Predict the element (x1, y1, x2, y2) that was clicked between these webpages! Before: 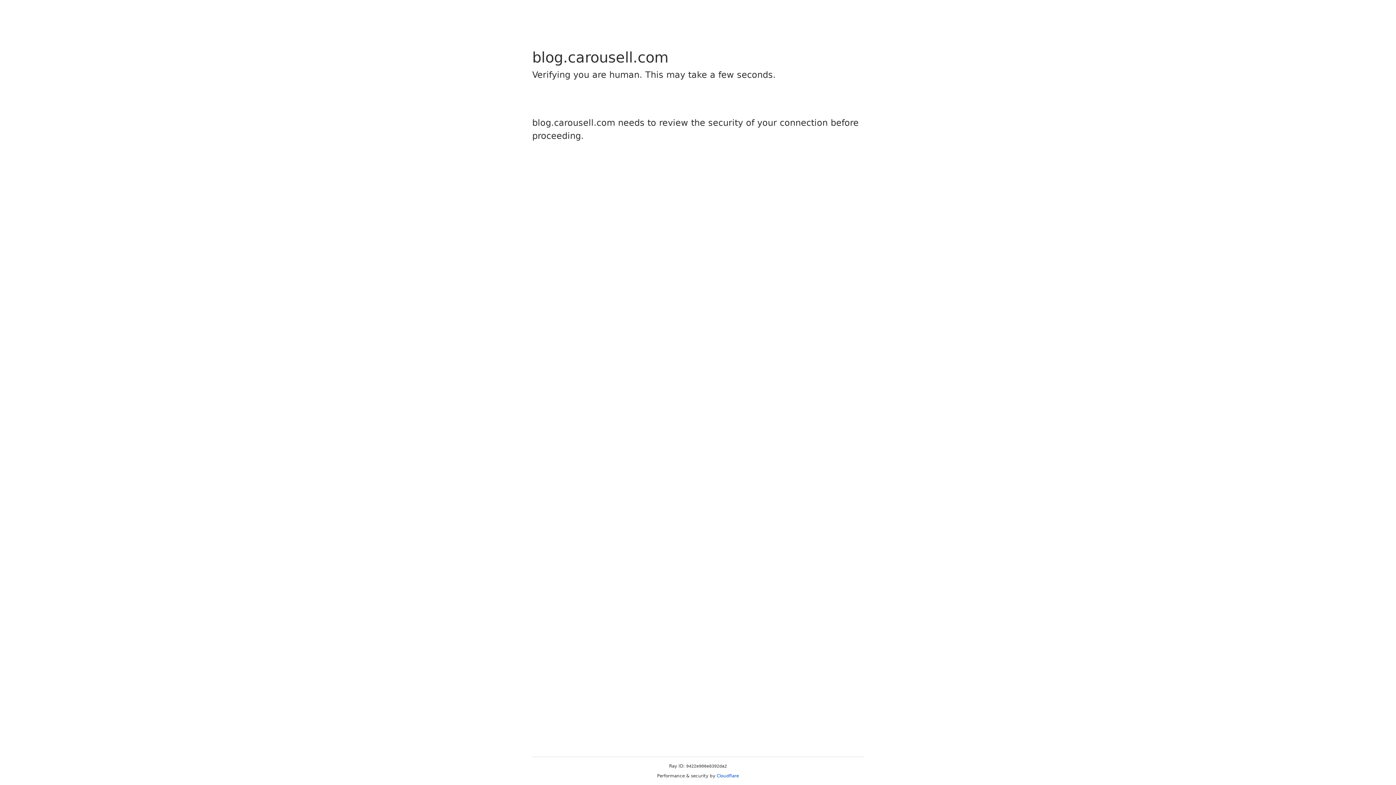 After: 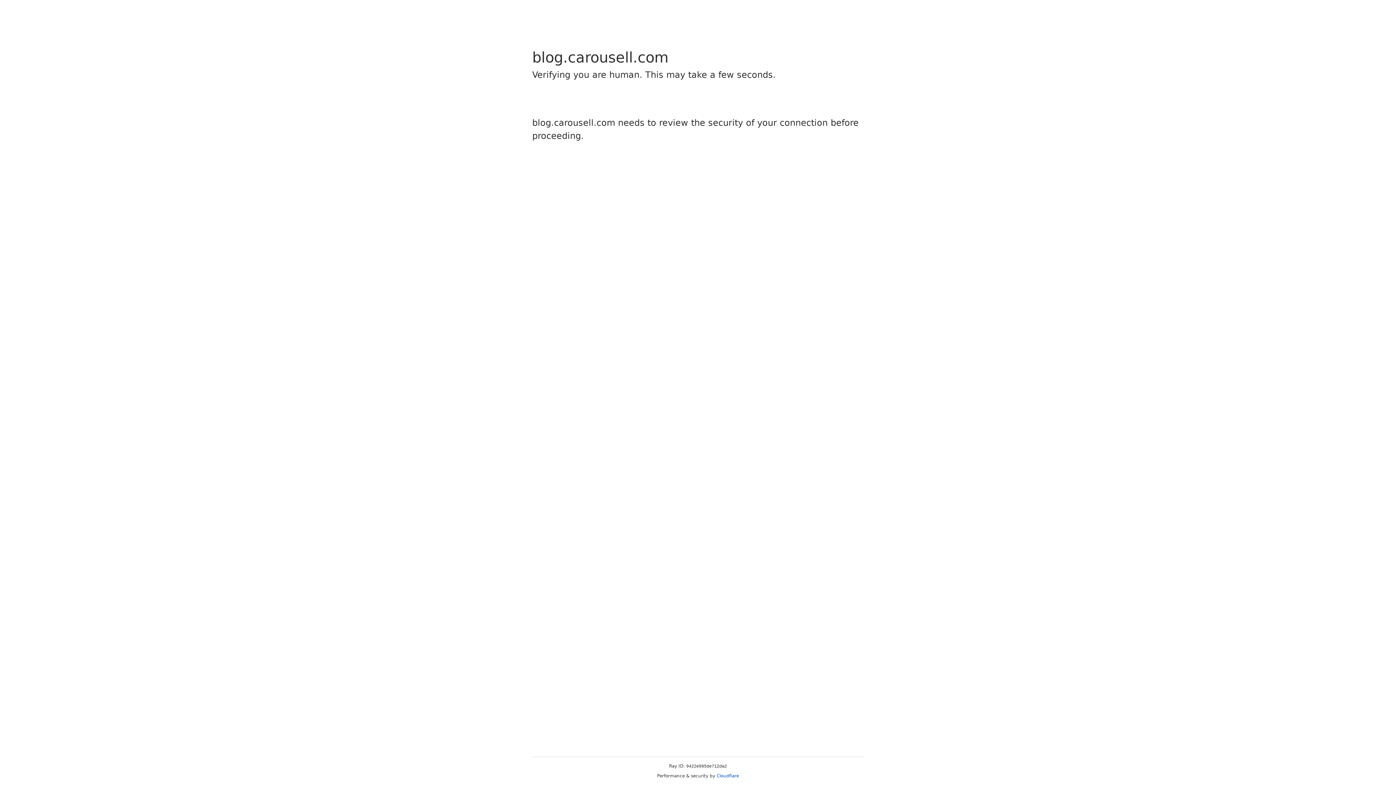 Action: label: Cloudflare bbox: (716, 773, 739, 778)